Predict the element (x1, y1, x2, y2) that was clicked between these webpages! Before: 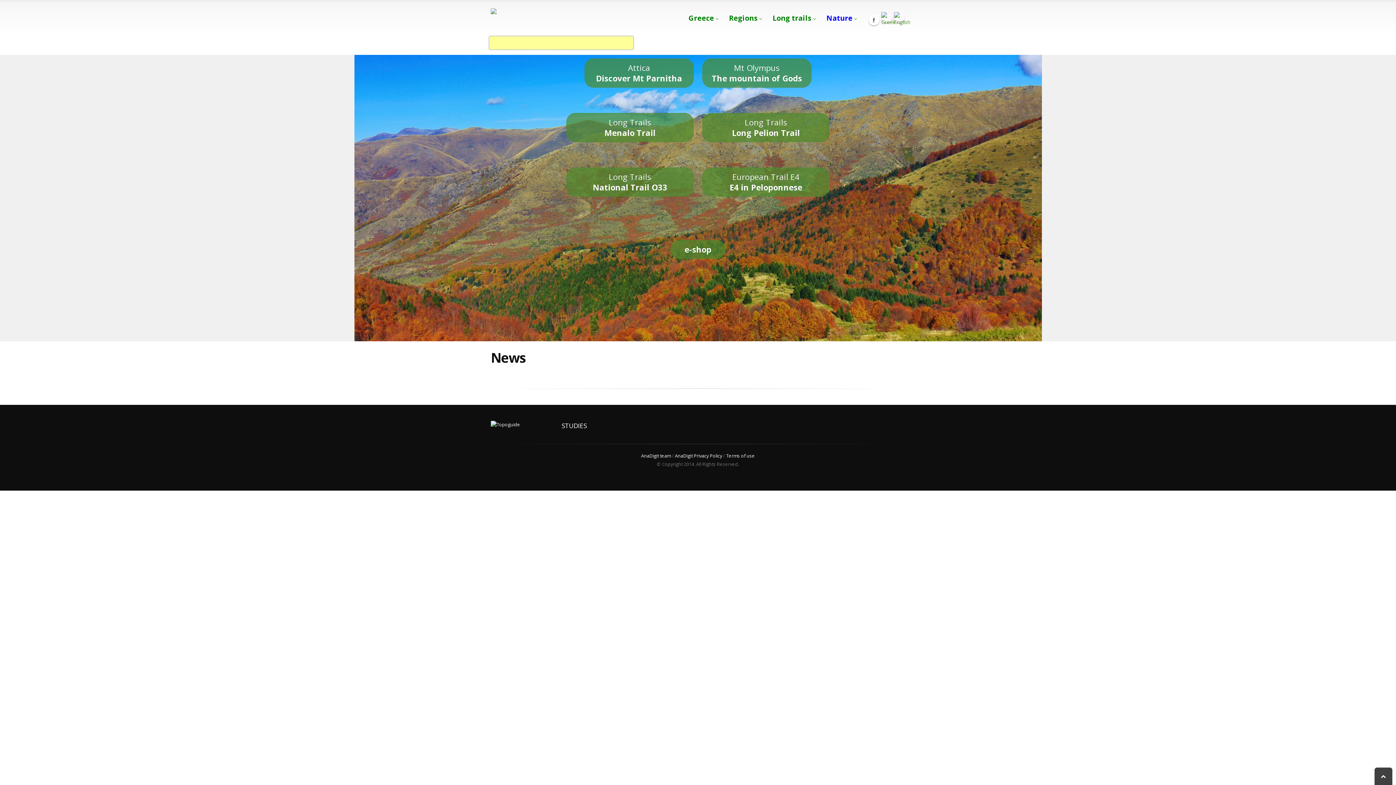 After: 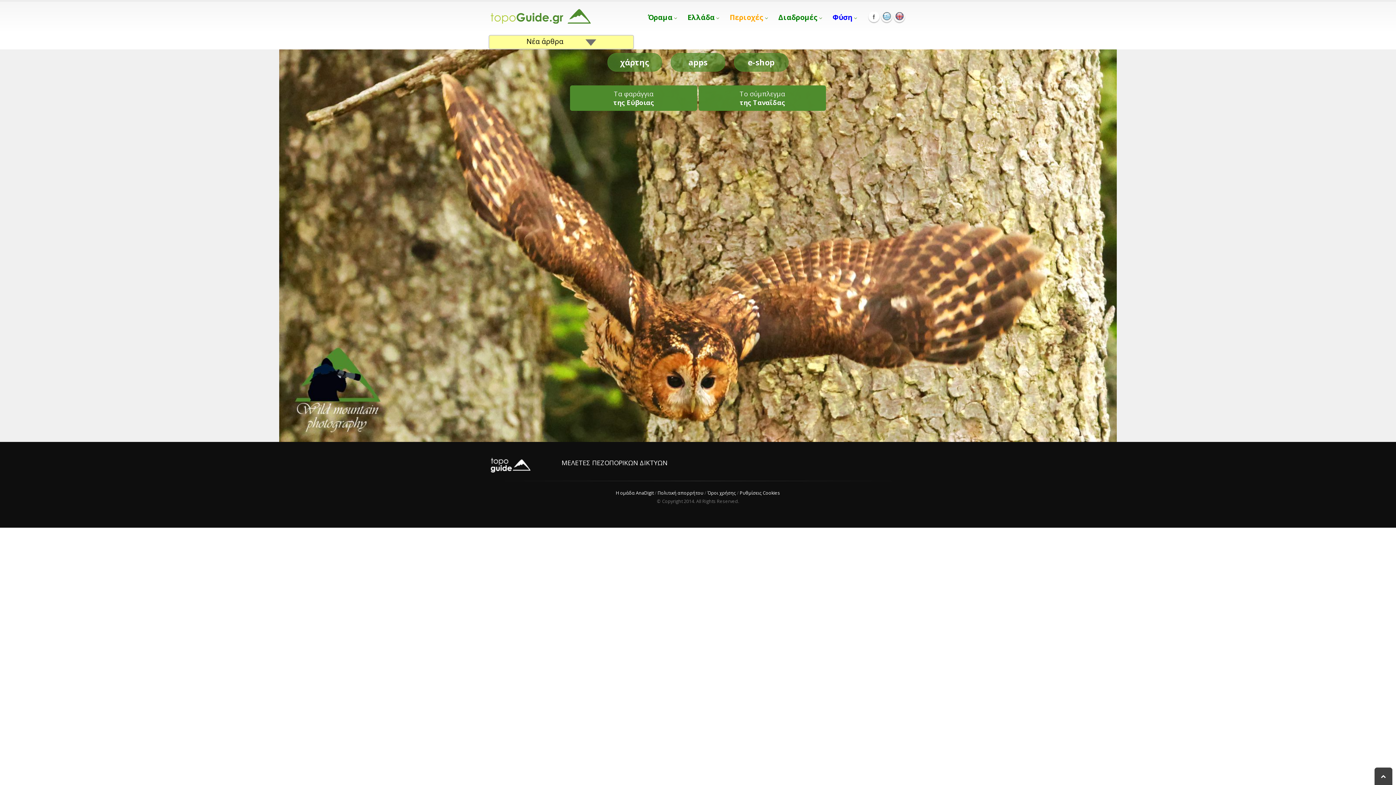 Action: bbox: (881, 12, 892, 22)